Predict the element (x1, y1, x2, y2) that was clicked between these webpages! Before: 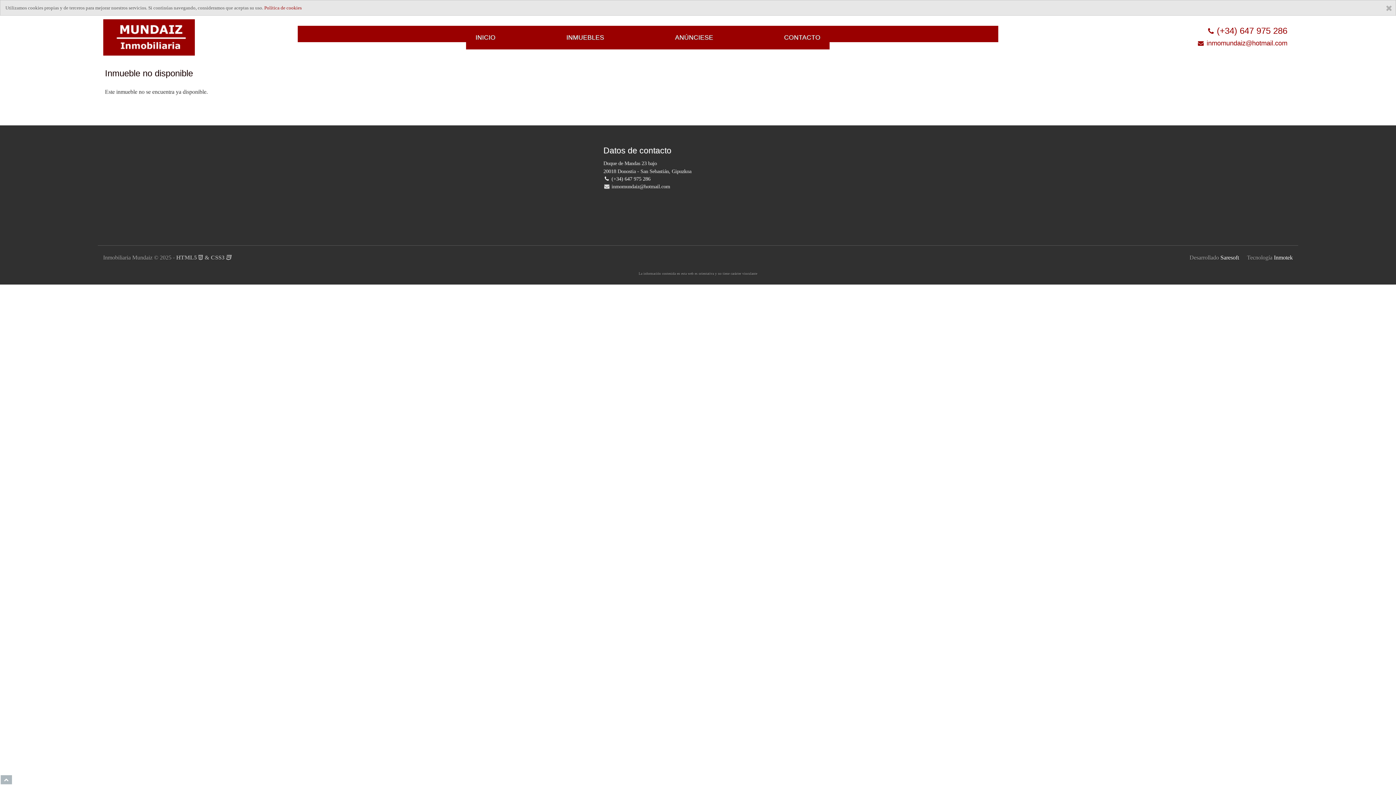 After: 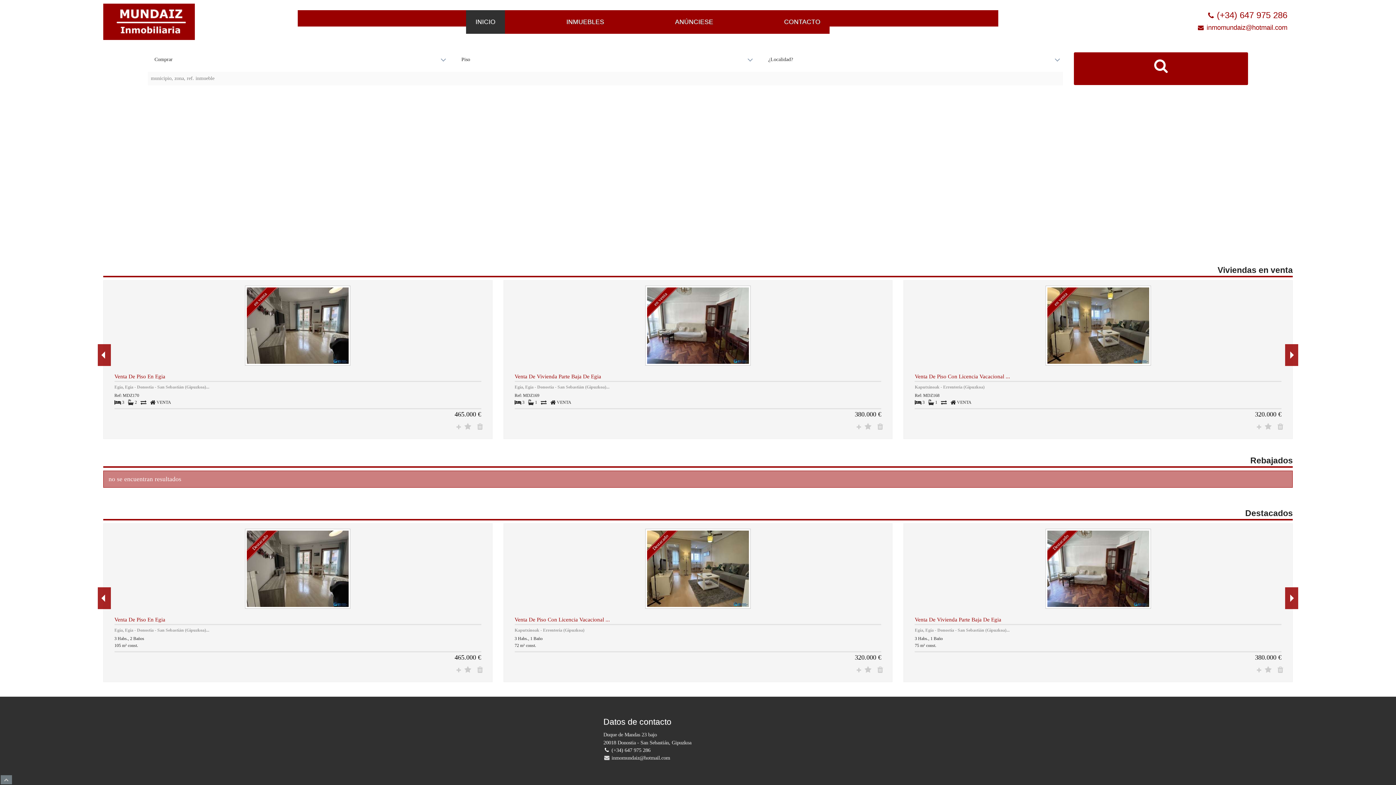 Action: label: INICIO bbox: (466, 25, 504, 49)